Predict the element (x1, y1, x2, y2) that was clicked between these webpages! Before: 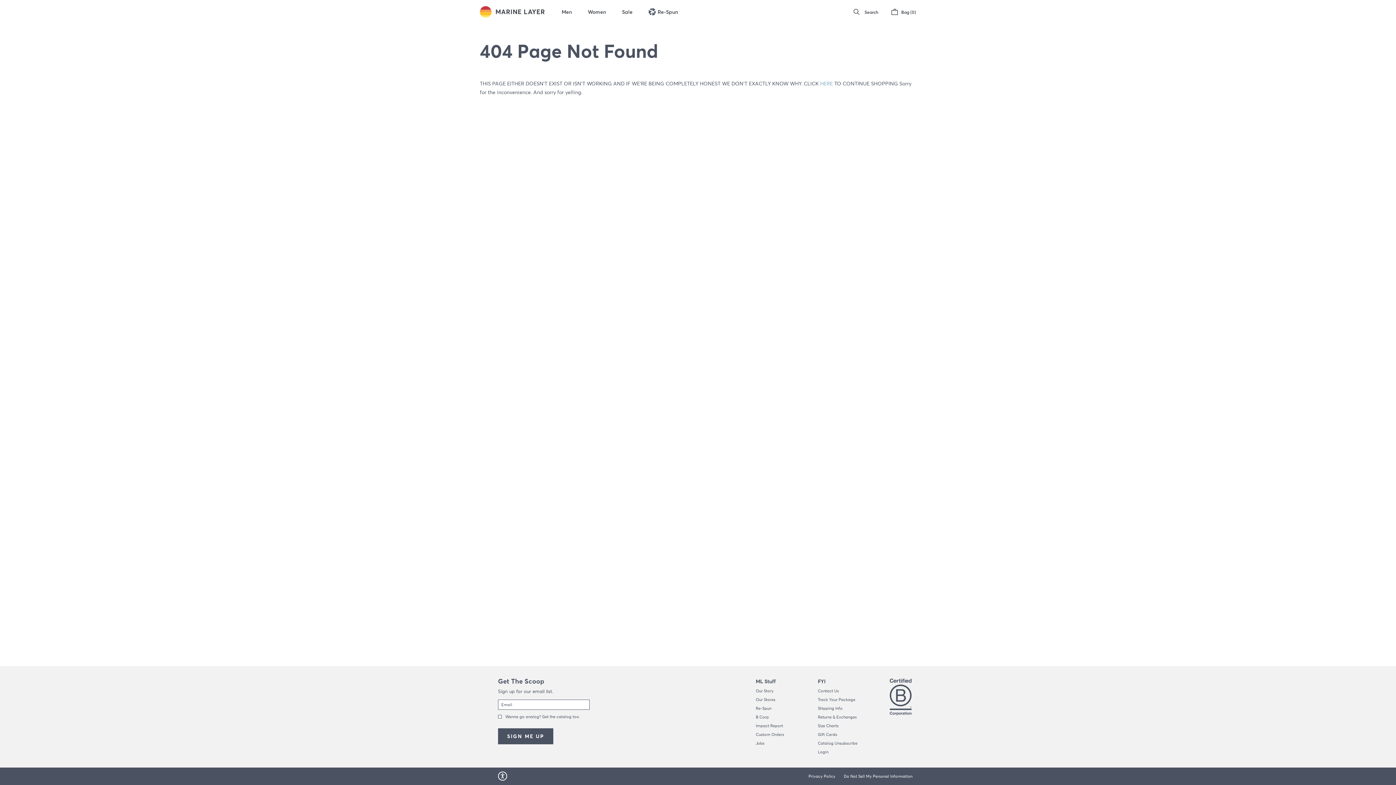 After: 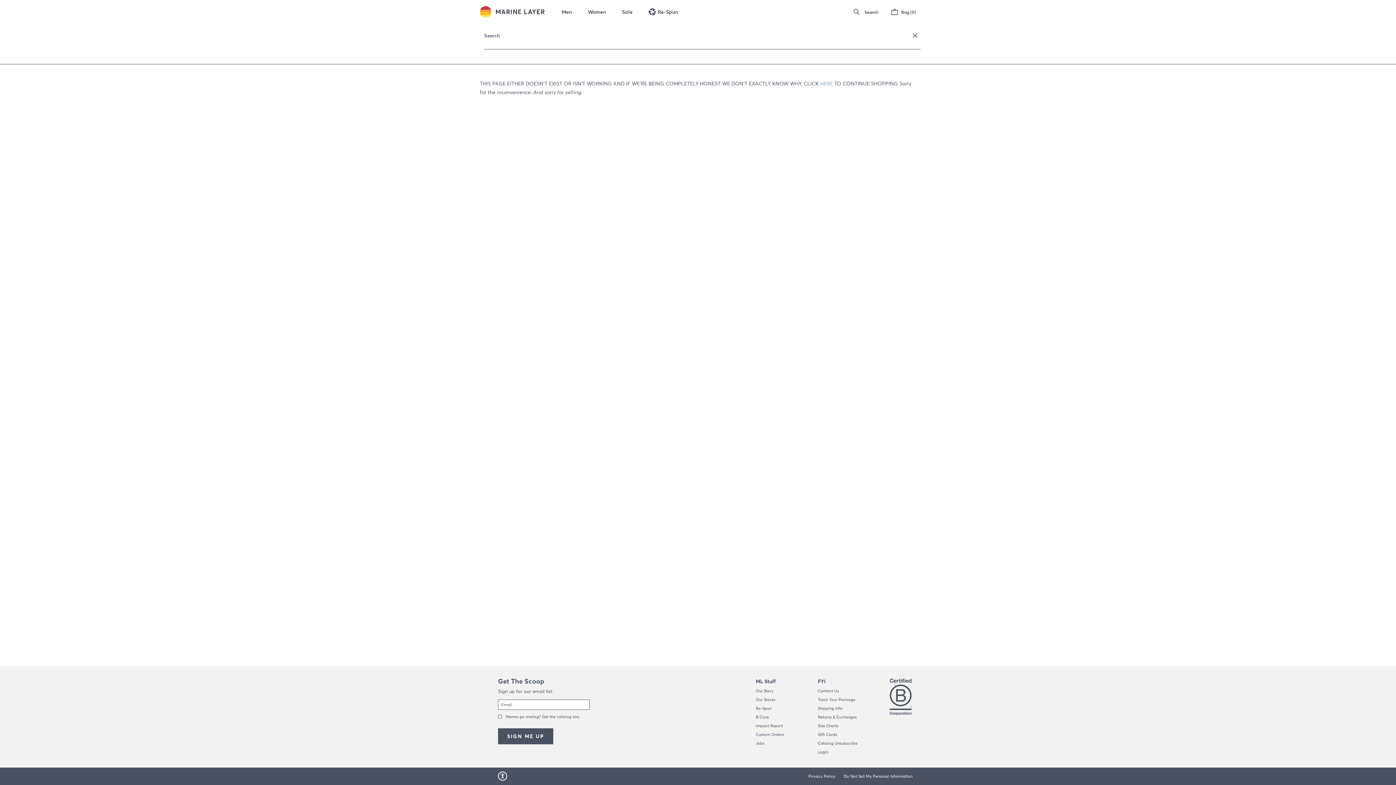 Action: bbox: (849, 0, 878, 24) label: Search